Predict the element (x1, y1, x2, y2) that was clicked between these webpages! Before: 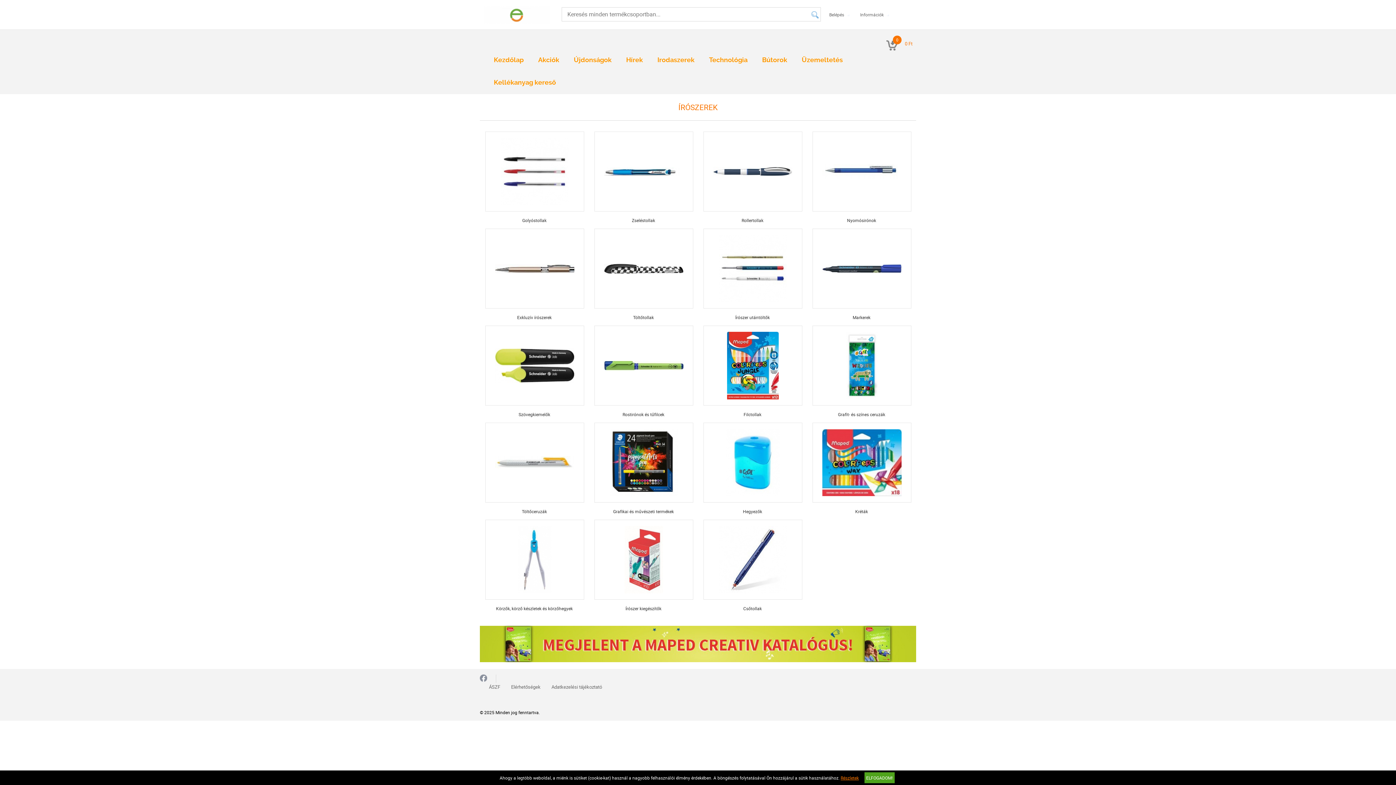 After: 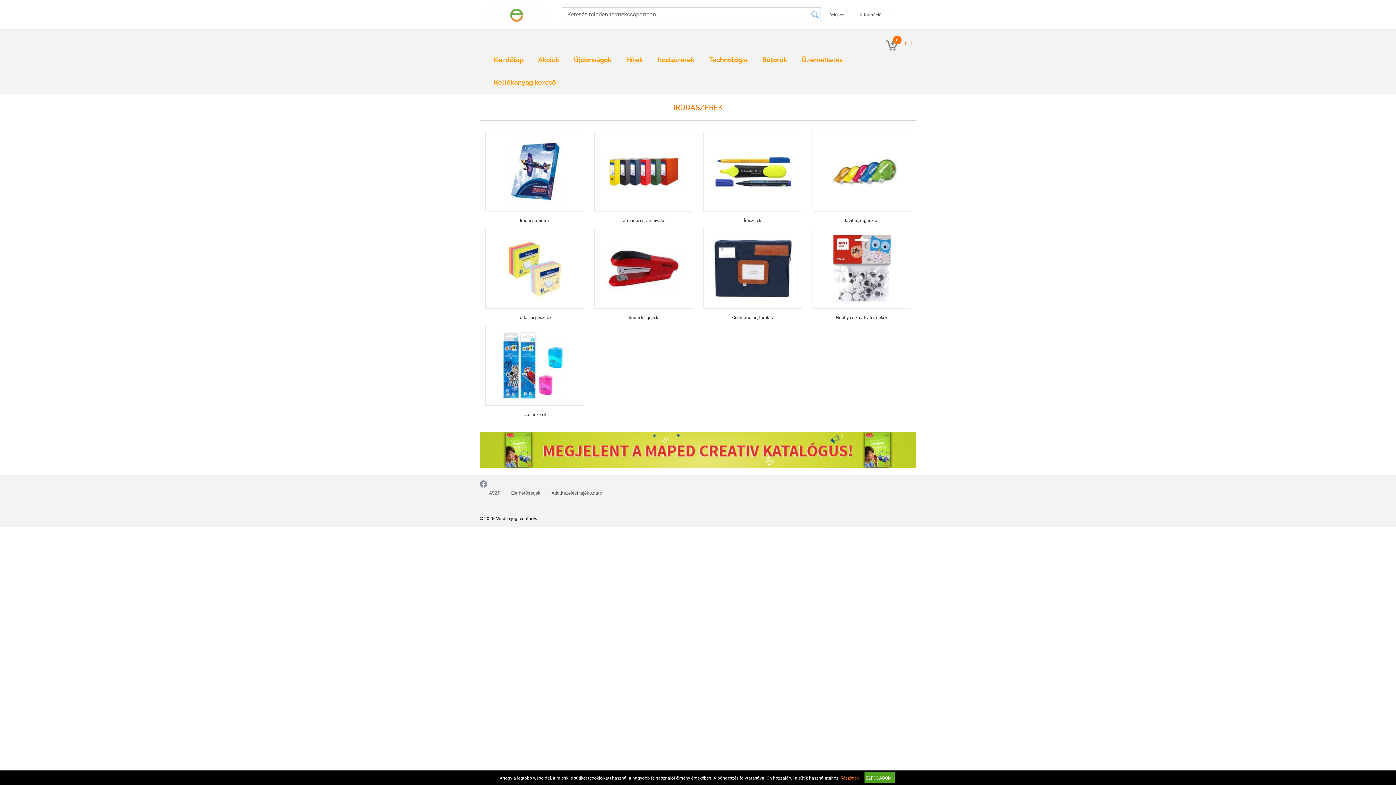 Action: bbox: (657, 49, 694, 71) label: Irodaszerek